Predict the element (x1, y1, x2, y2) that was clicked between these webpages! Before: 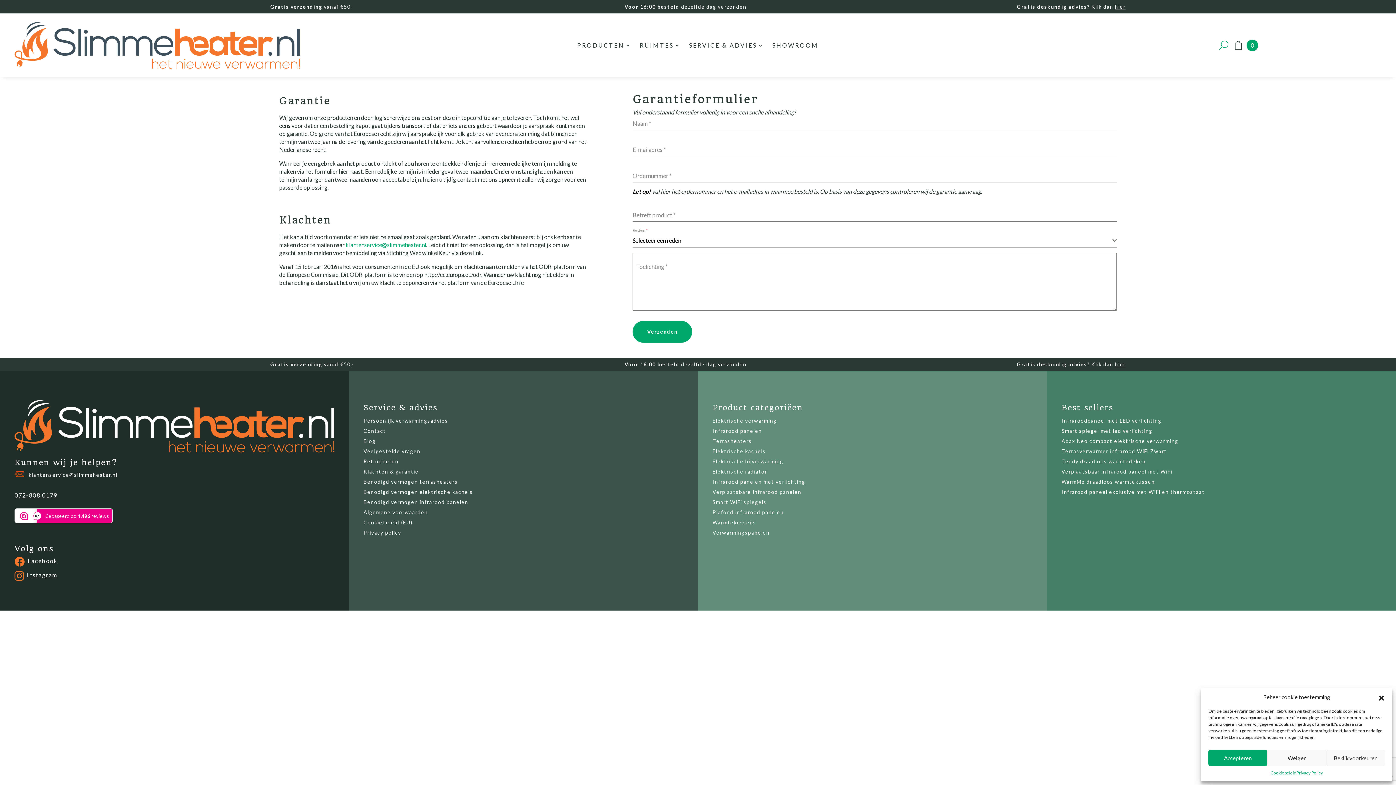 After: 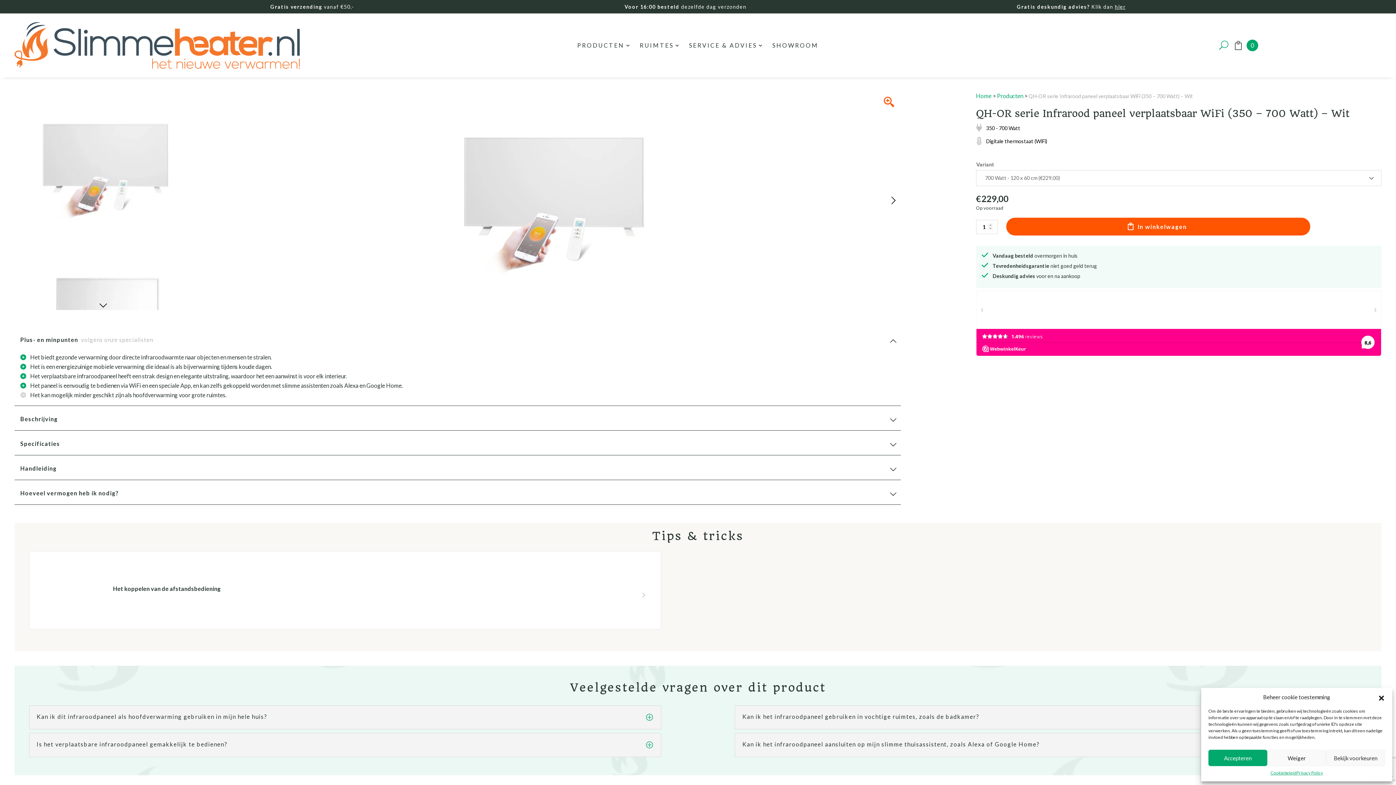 Action: label: Verplaatsbaar infrarood paneel met WiFi bbox: (1061, 467, 1381, 477)